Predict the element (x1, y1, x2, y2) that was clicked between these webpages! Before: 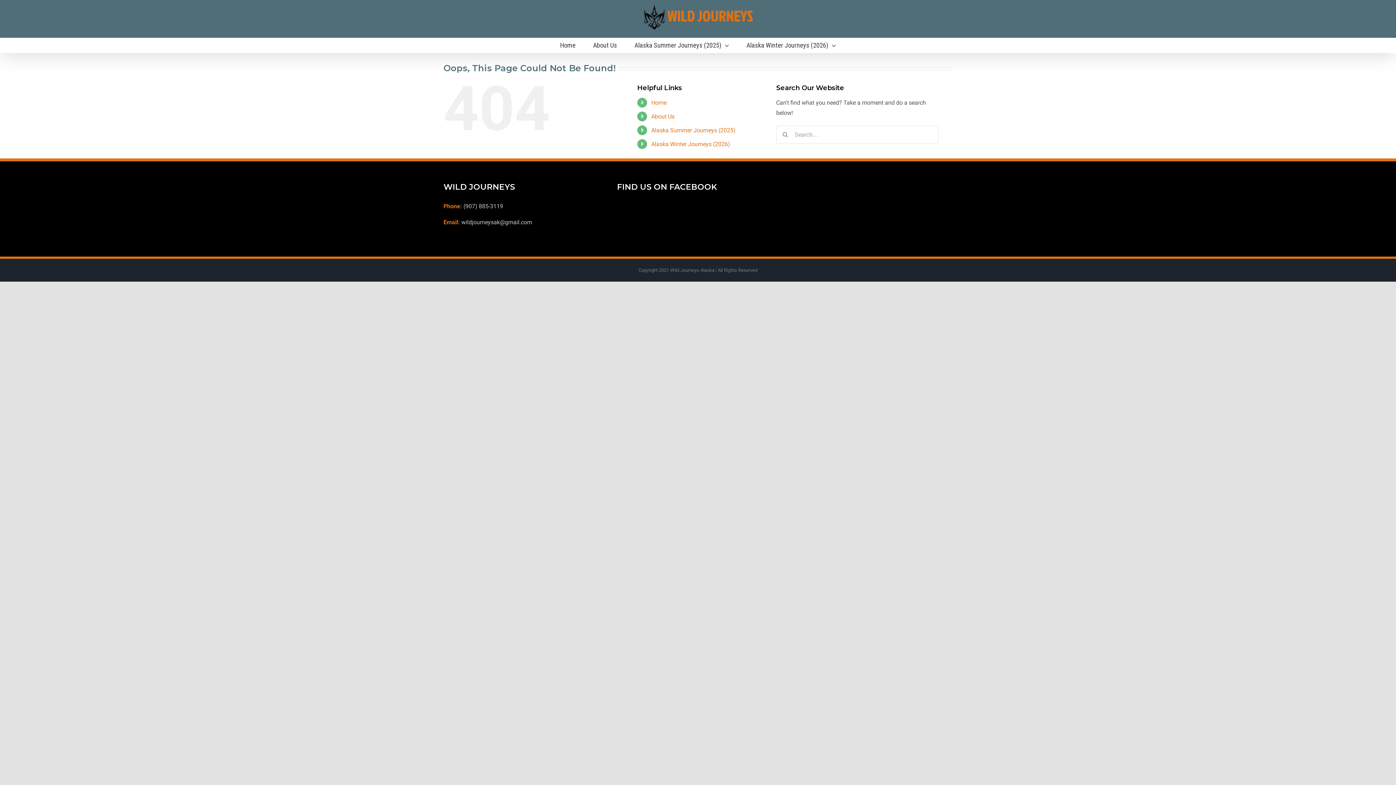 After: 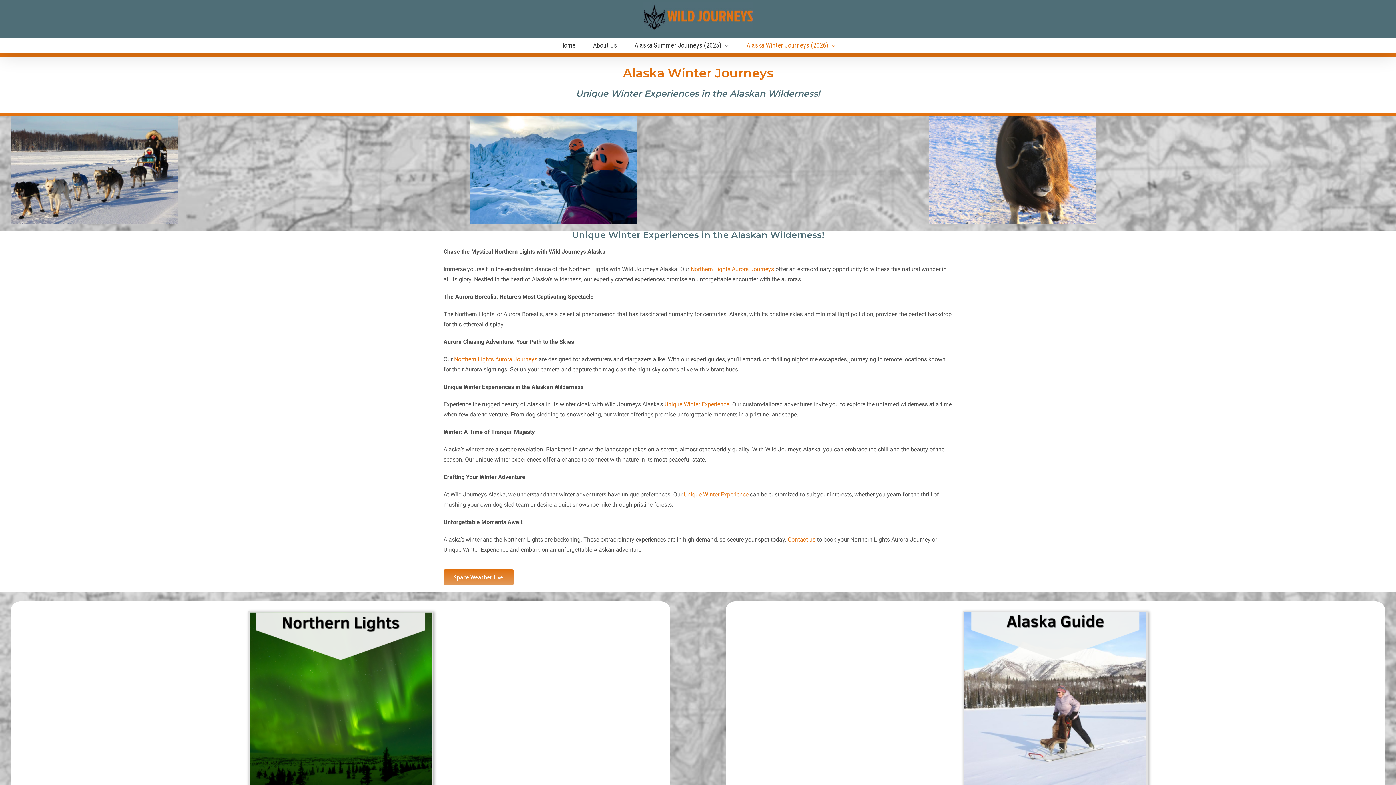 Action: label: Alaska Winter Journeys (2026) bbox: (651, 140, 730, 147)